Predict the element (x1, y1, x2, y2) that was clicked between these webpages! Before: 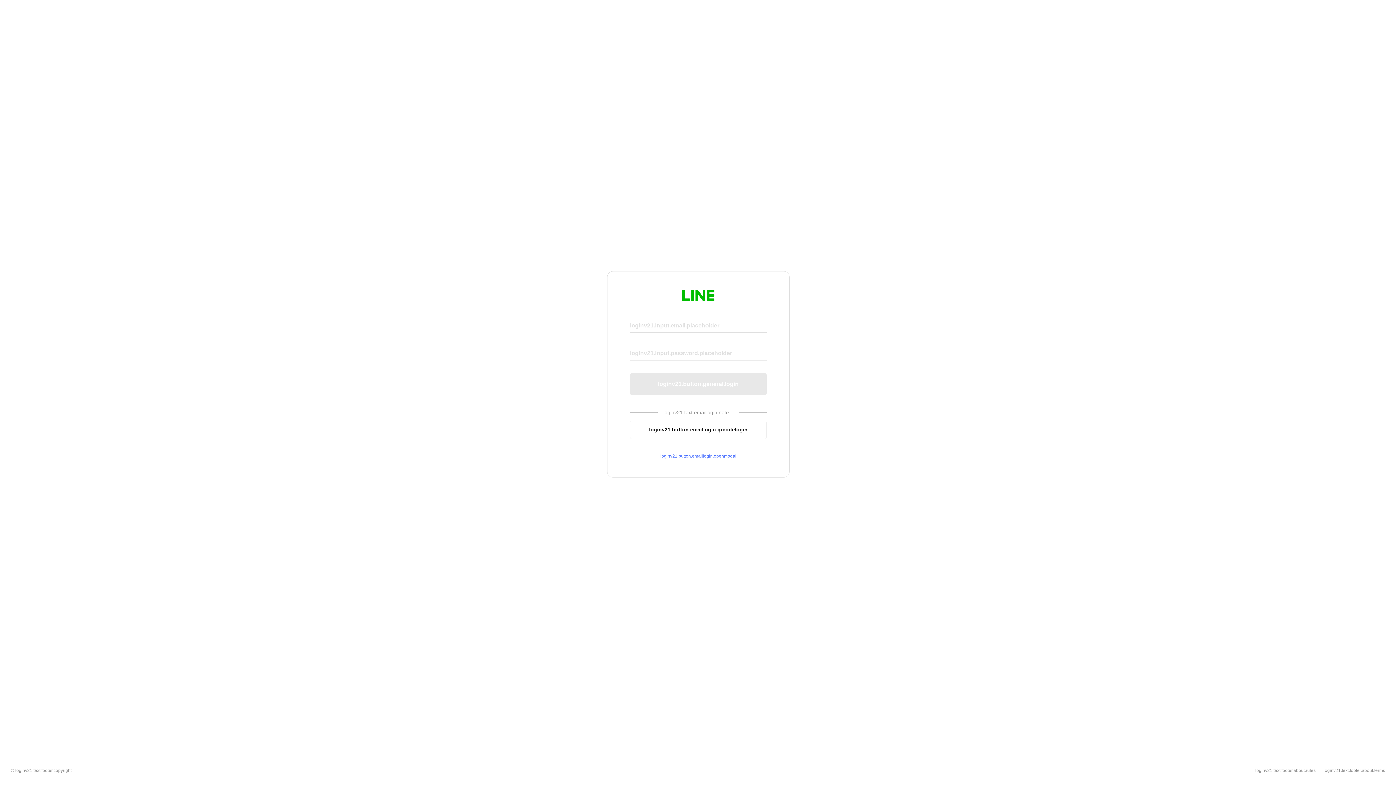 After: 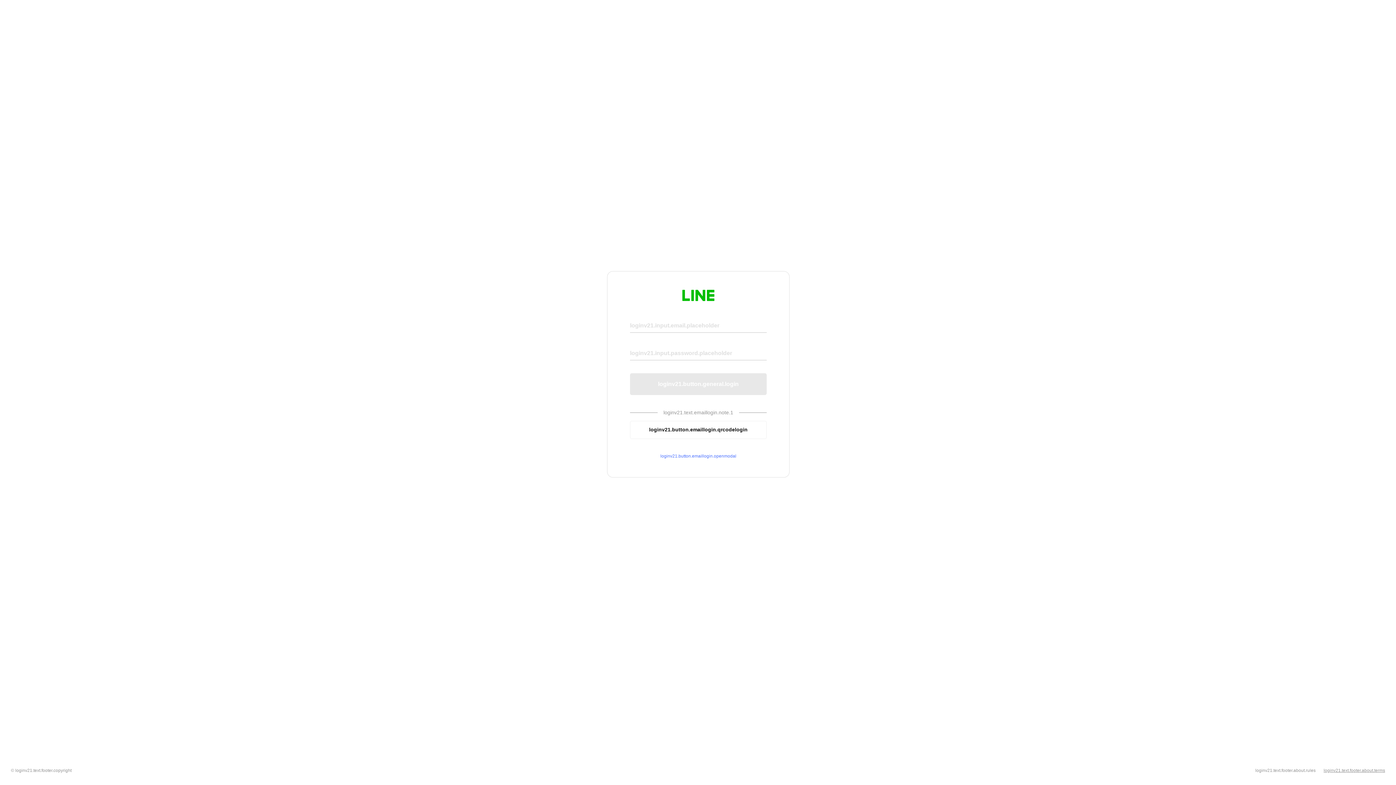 Action: label: loginv21.text.footer.about.terms bbox: (1324, 768, 1385, 773)